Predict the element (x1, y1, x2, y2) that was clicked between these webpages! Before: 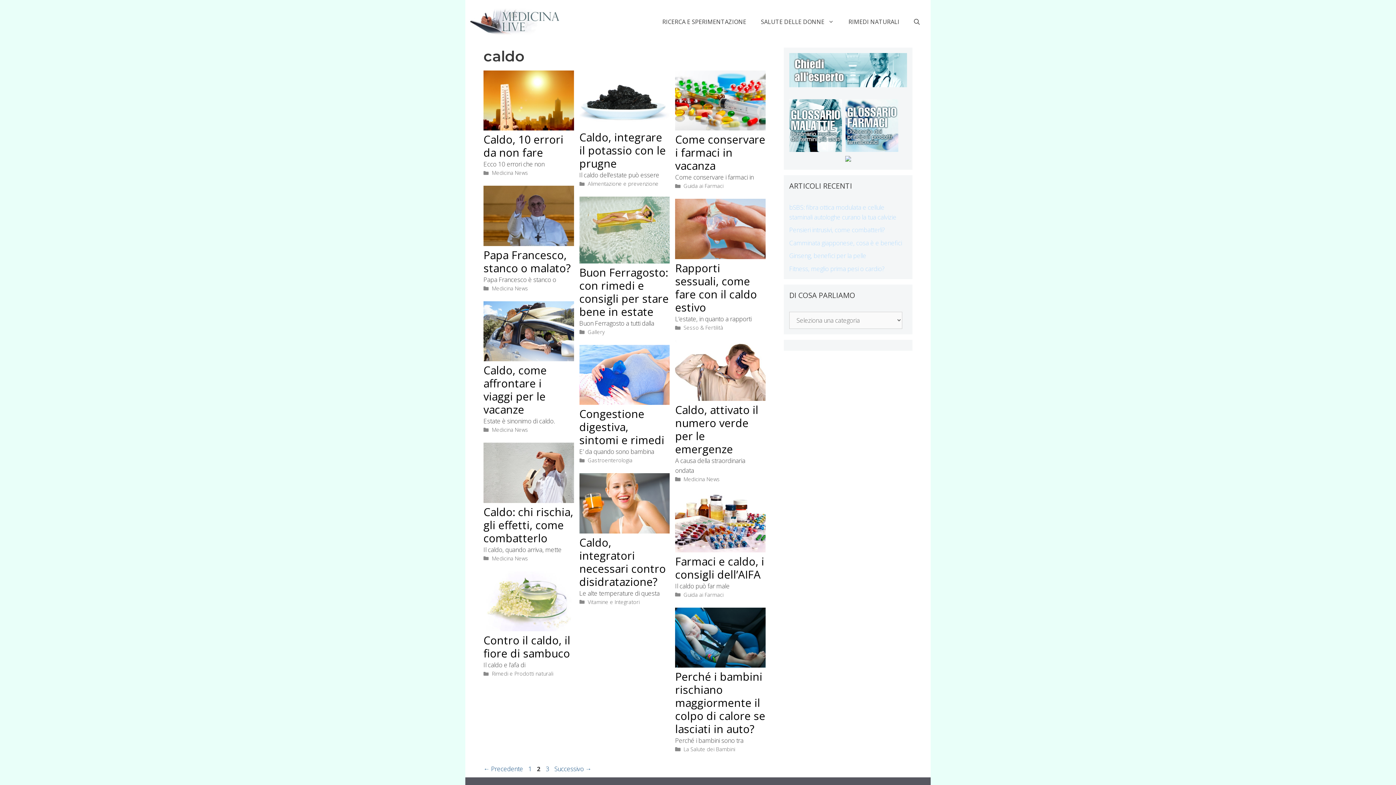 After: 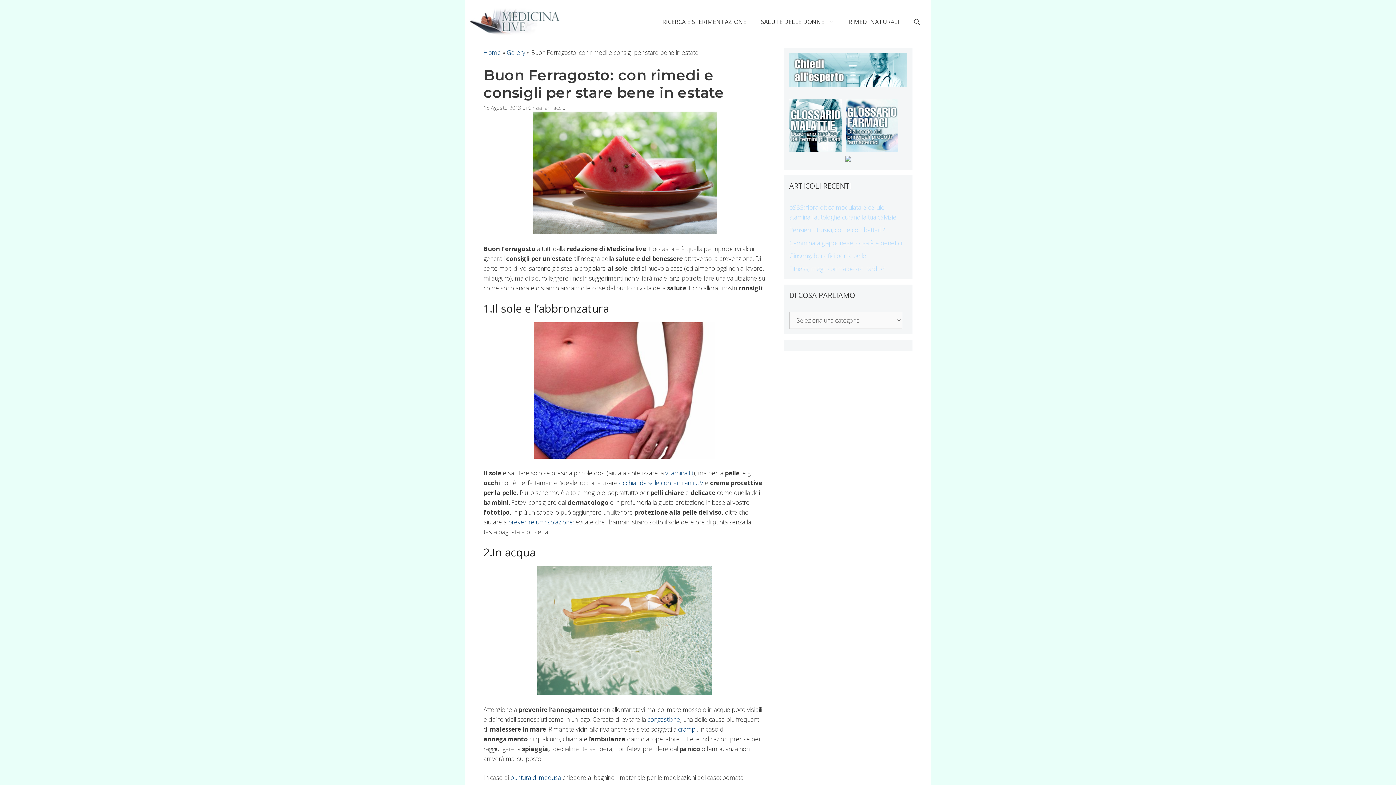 Action: bbox: (579, 256, 669, 265)